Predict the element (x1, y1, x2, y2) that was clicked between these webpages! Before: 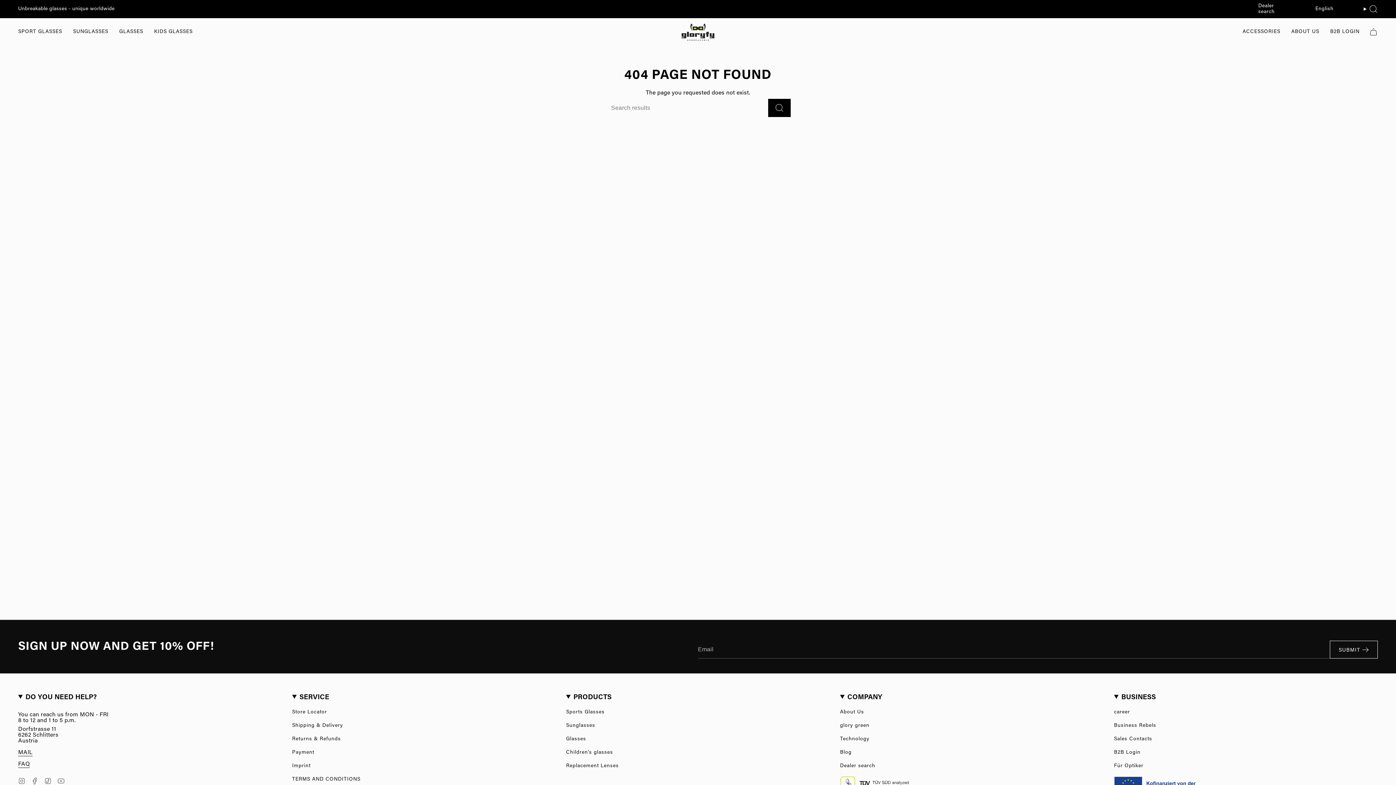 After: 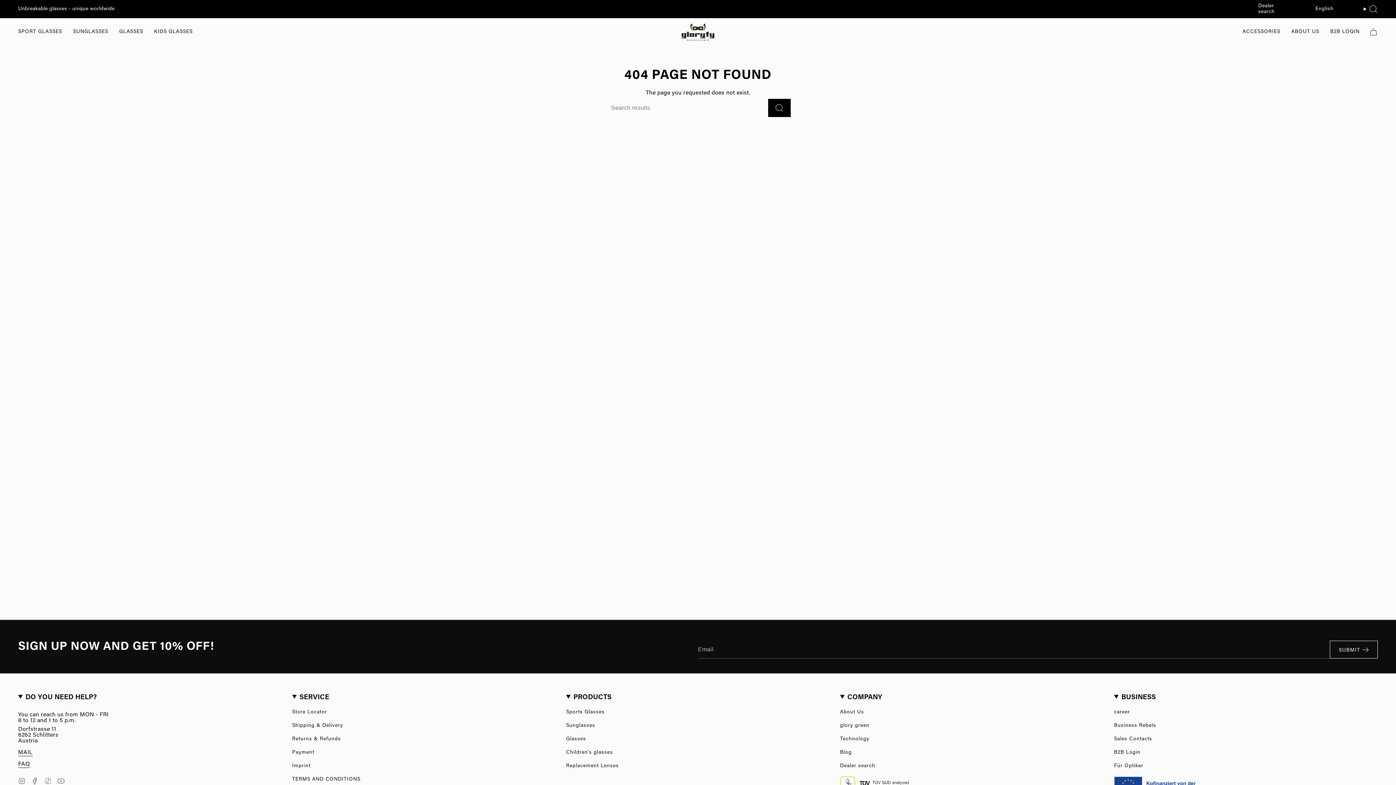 Action: bbox: (44, 778, 51, 784) label: TikTok